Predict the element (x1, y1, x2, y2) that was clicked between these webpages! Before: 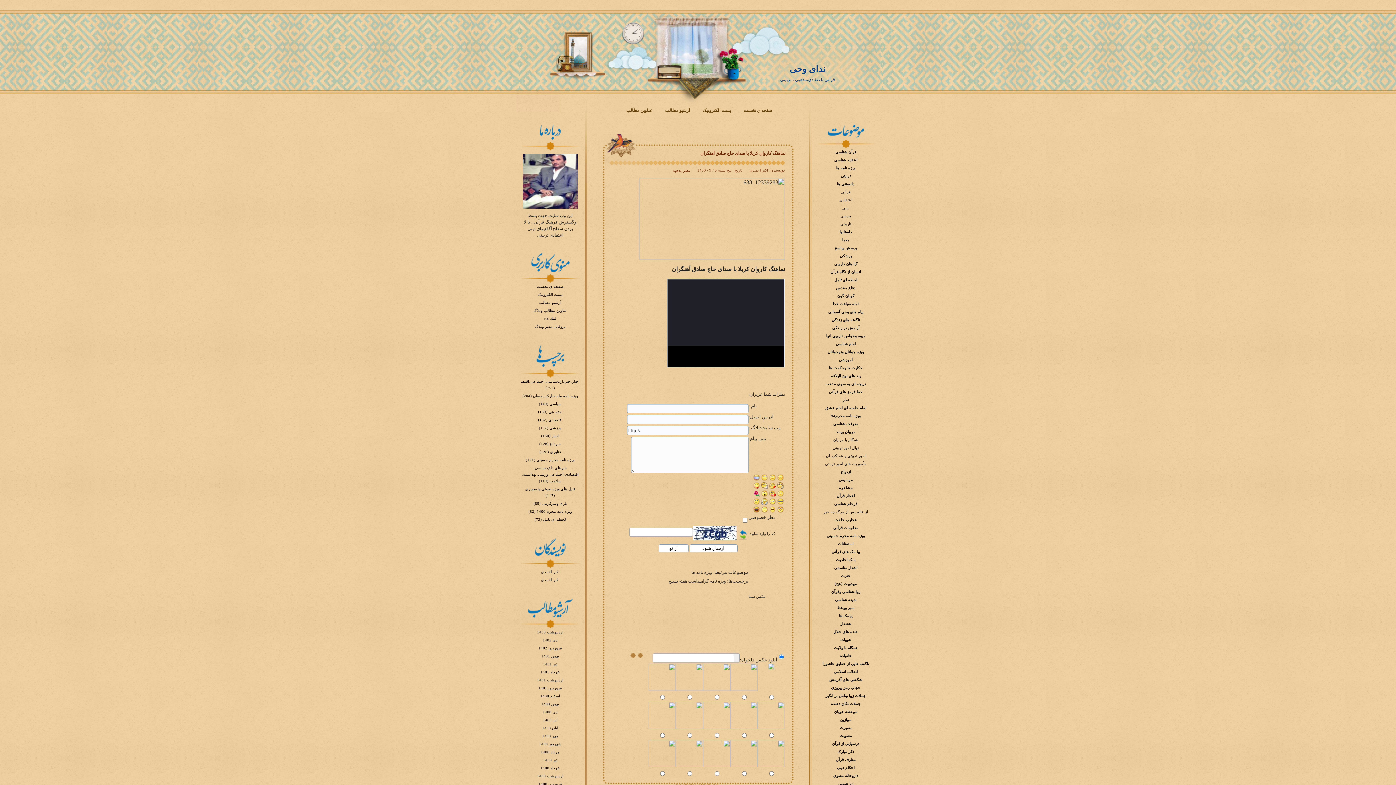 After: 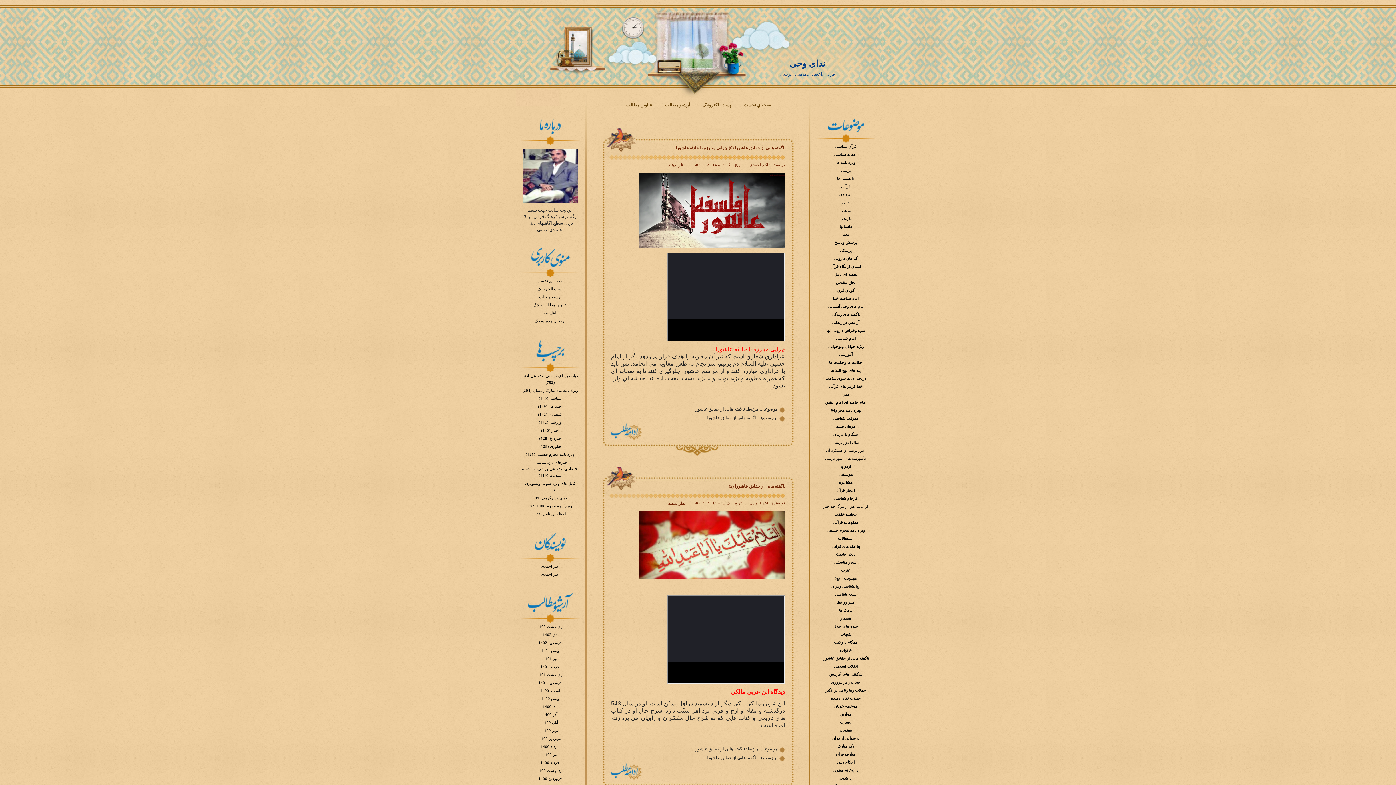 Action: bbox: (822, 662, 869, 666) label: ناگفته هایی از حقایق عاشورا